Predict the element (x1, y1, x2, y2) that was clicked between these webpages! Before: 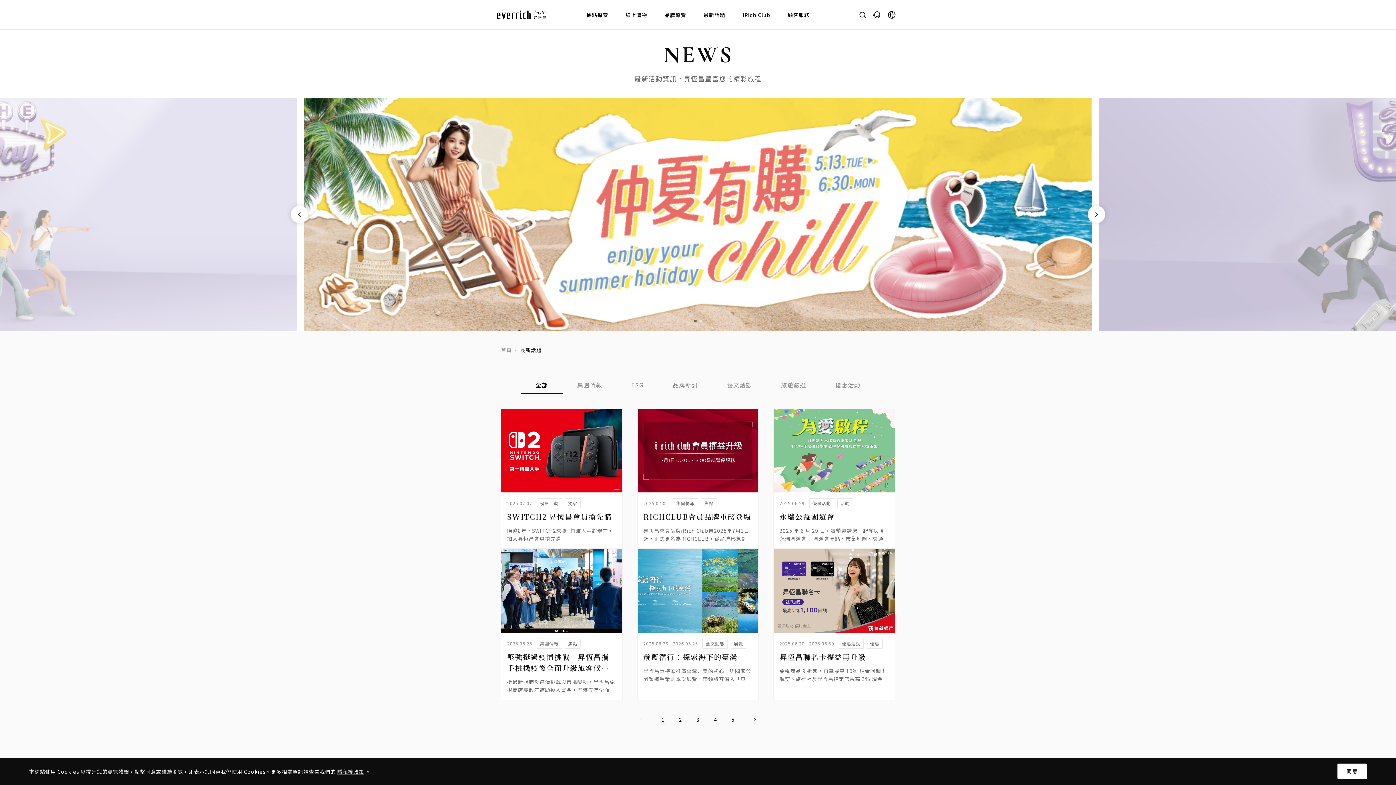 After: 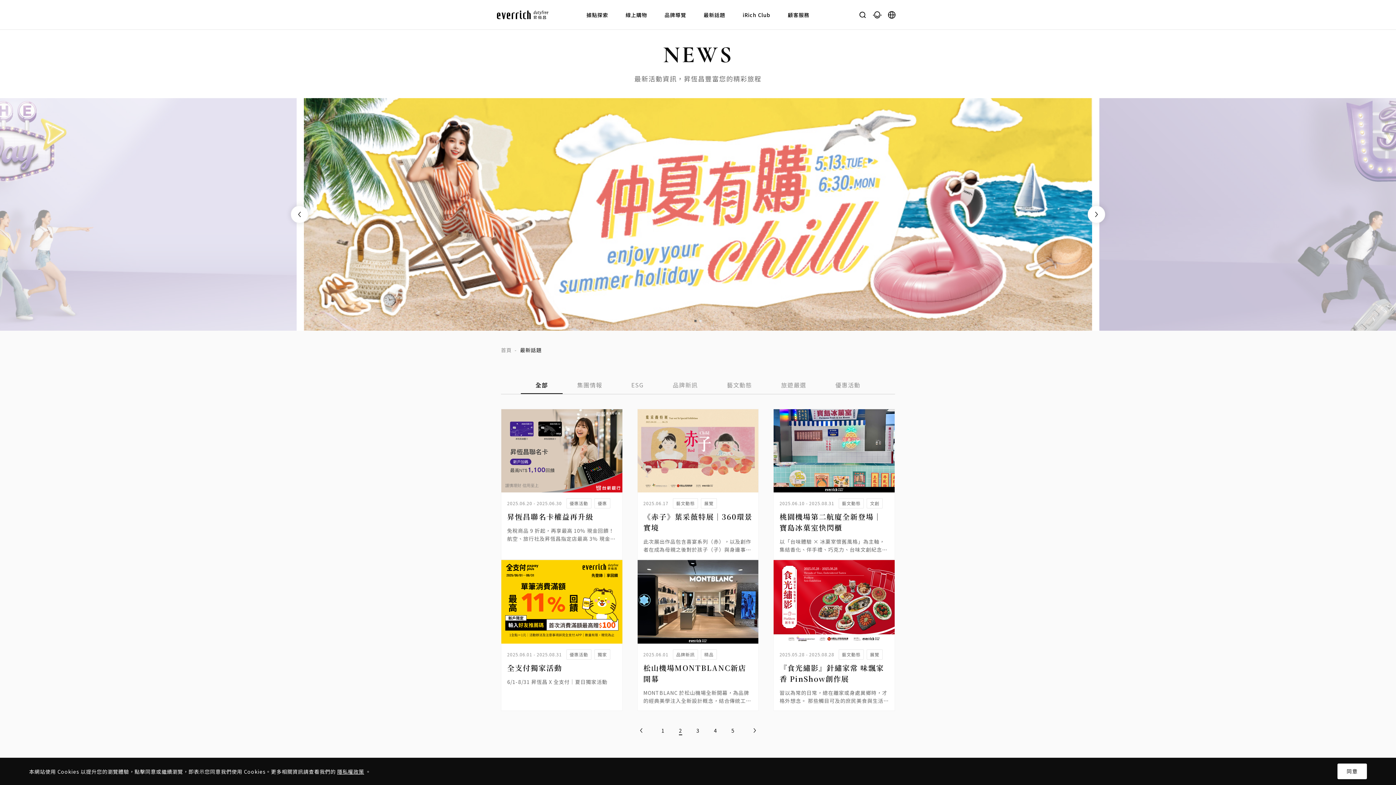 Action: bbox: (751, 716, 758, 723)